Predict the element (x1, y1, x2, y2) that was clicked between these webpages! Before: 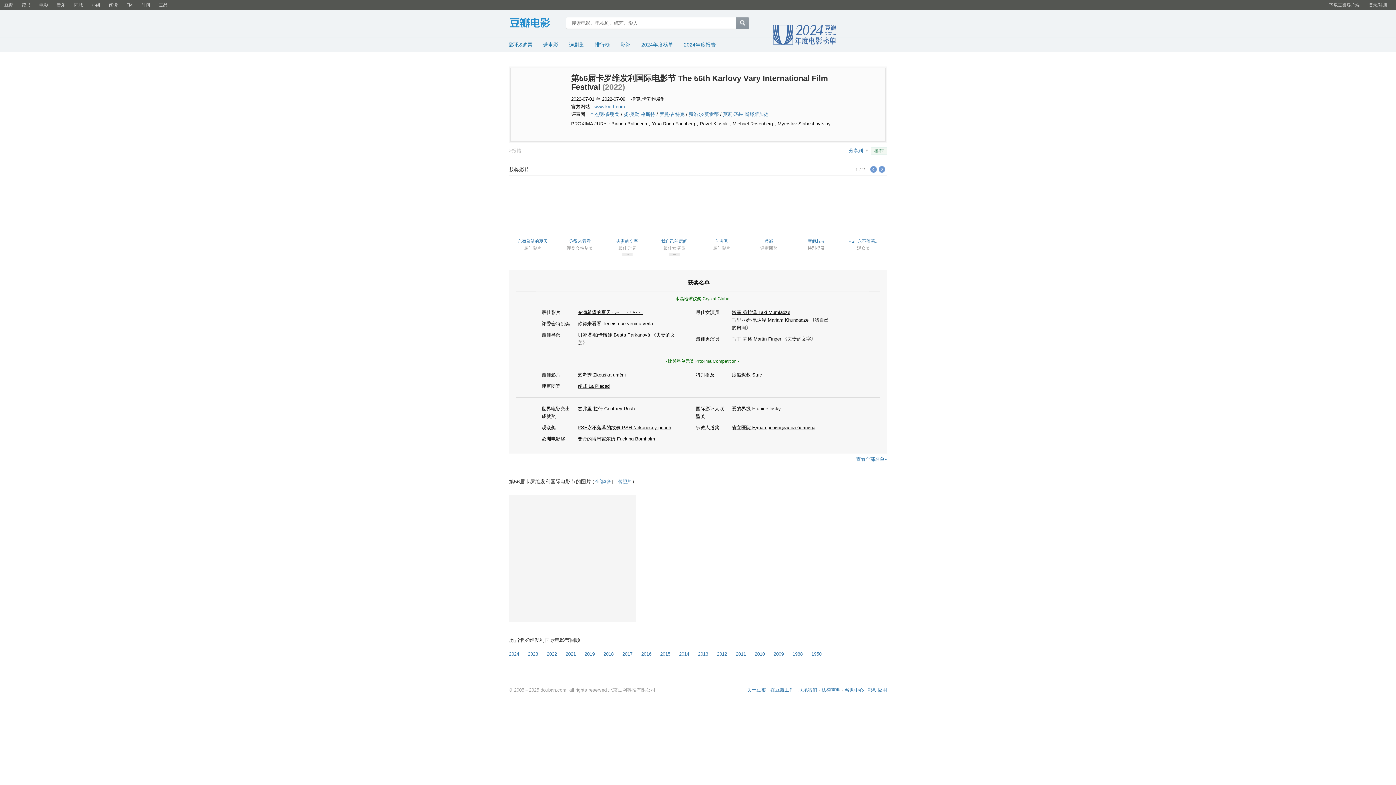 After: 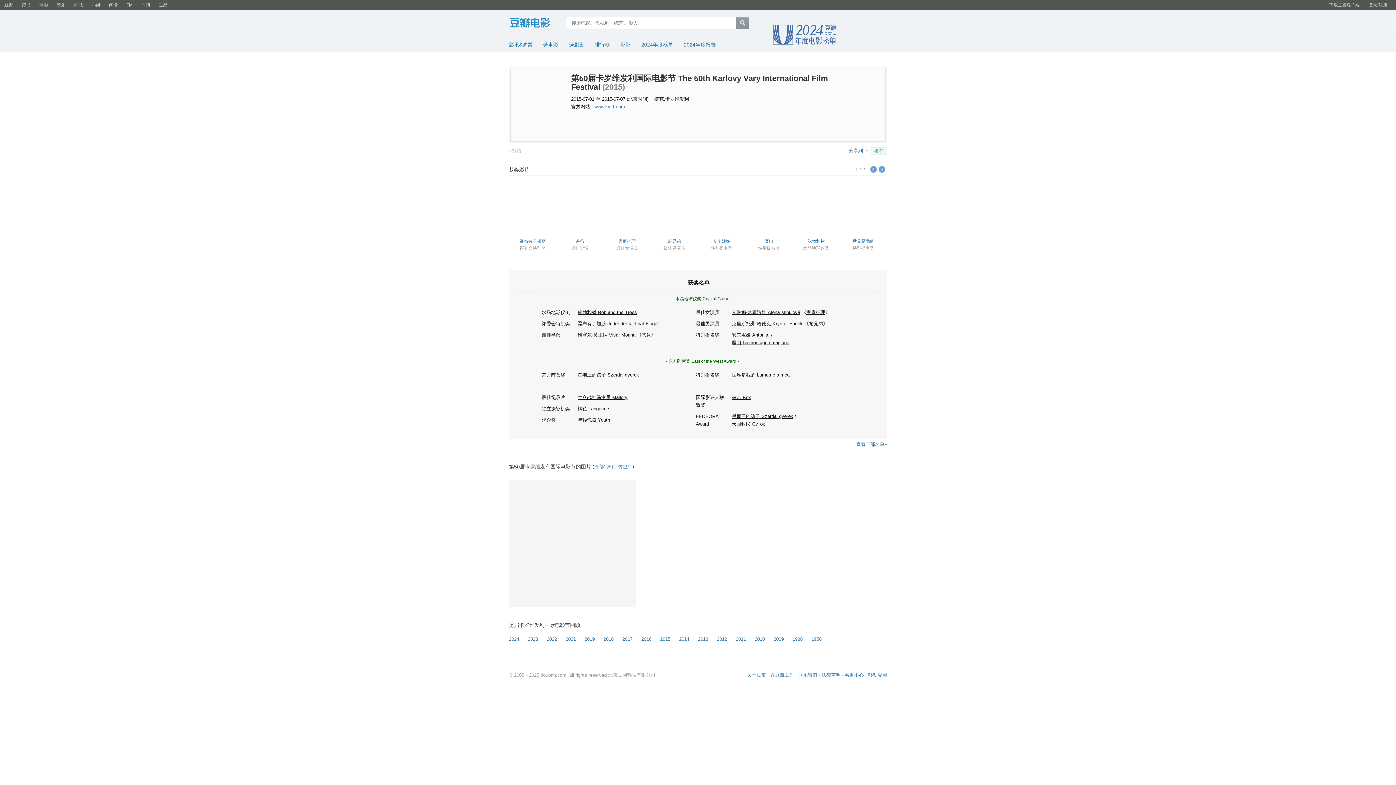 Action: bbox: (660, 651, 670, 657) label: 2015